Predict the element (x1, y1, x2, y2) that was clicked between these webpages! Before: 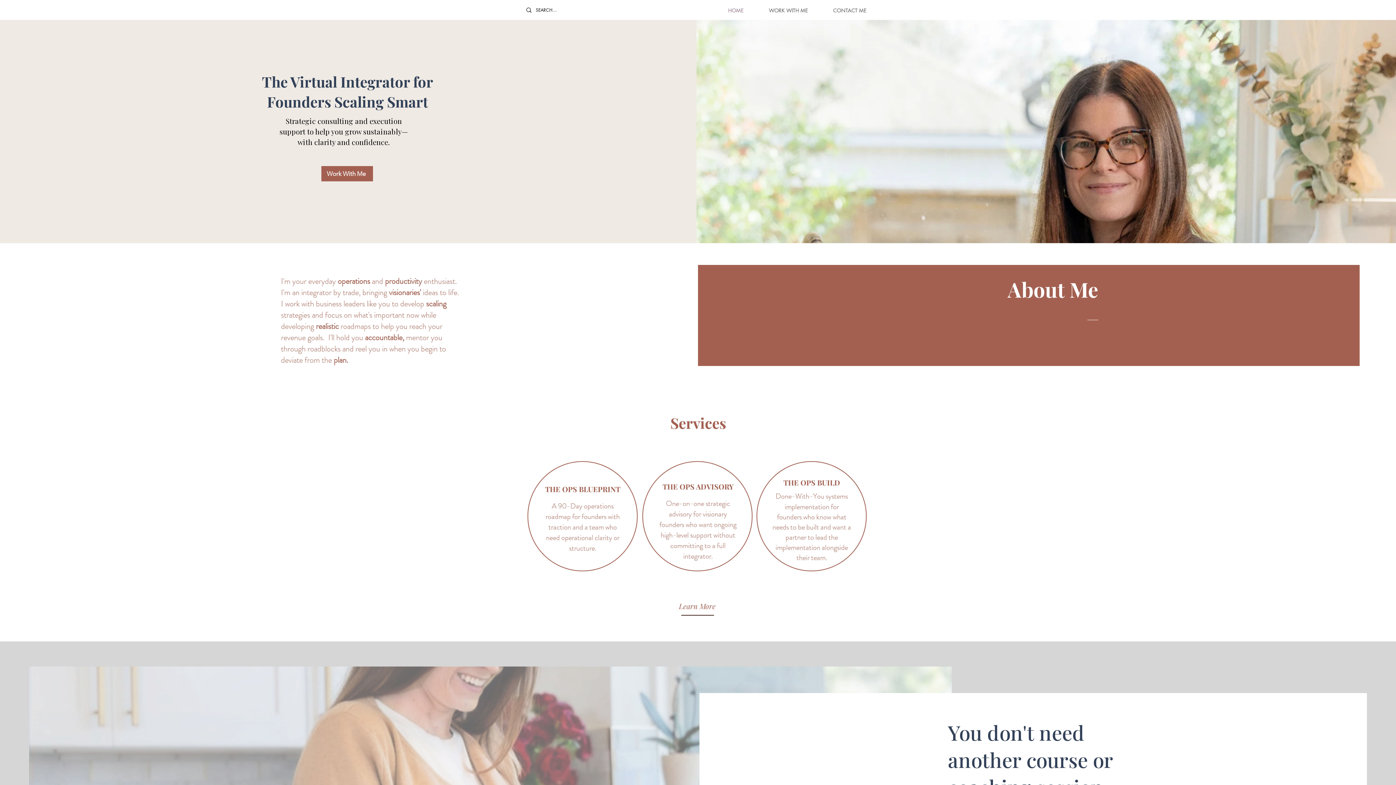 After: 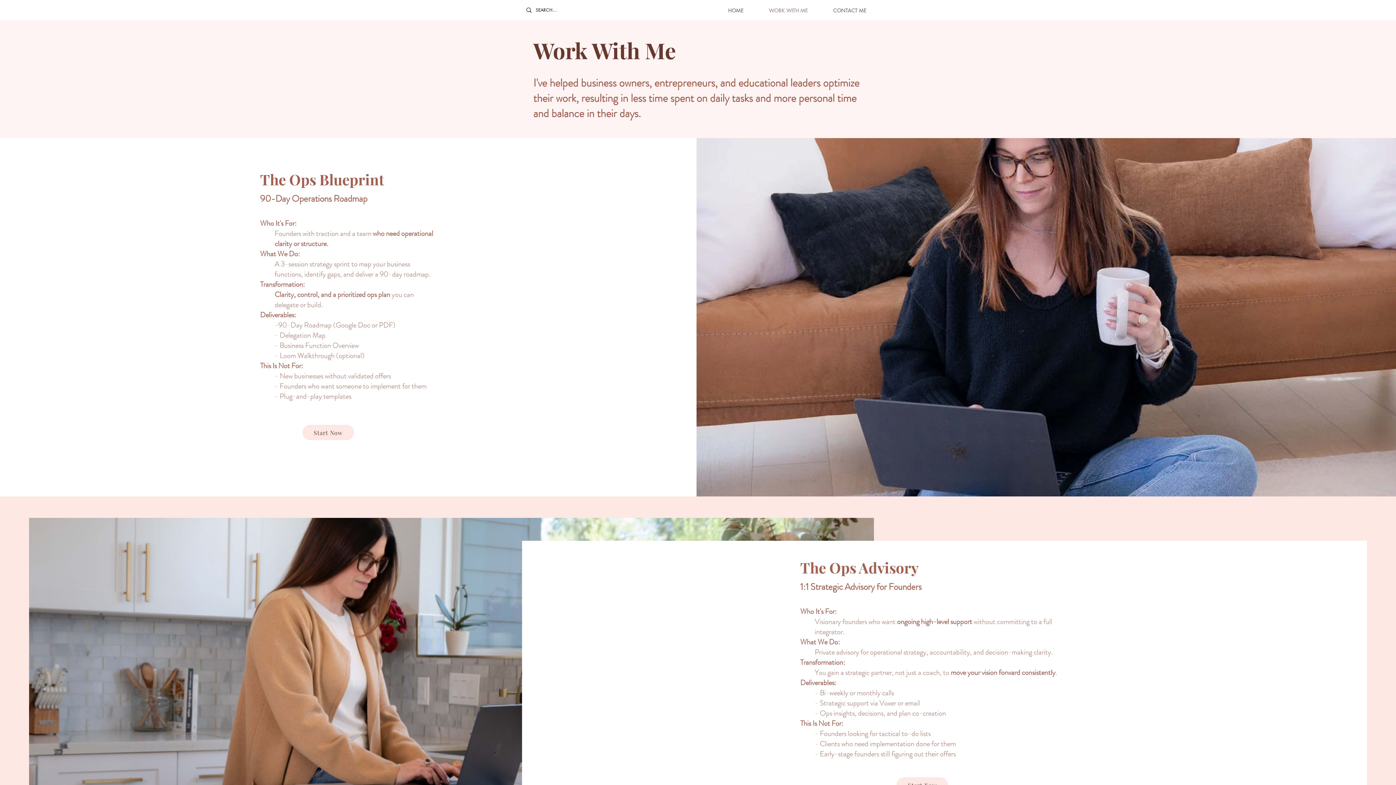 Action: bbox: (321, 166, 372, 181) label: Work With Me